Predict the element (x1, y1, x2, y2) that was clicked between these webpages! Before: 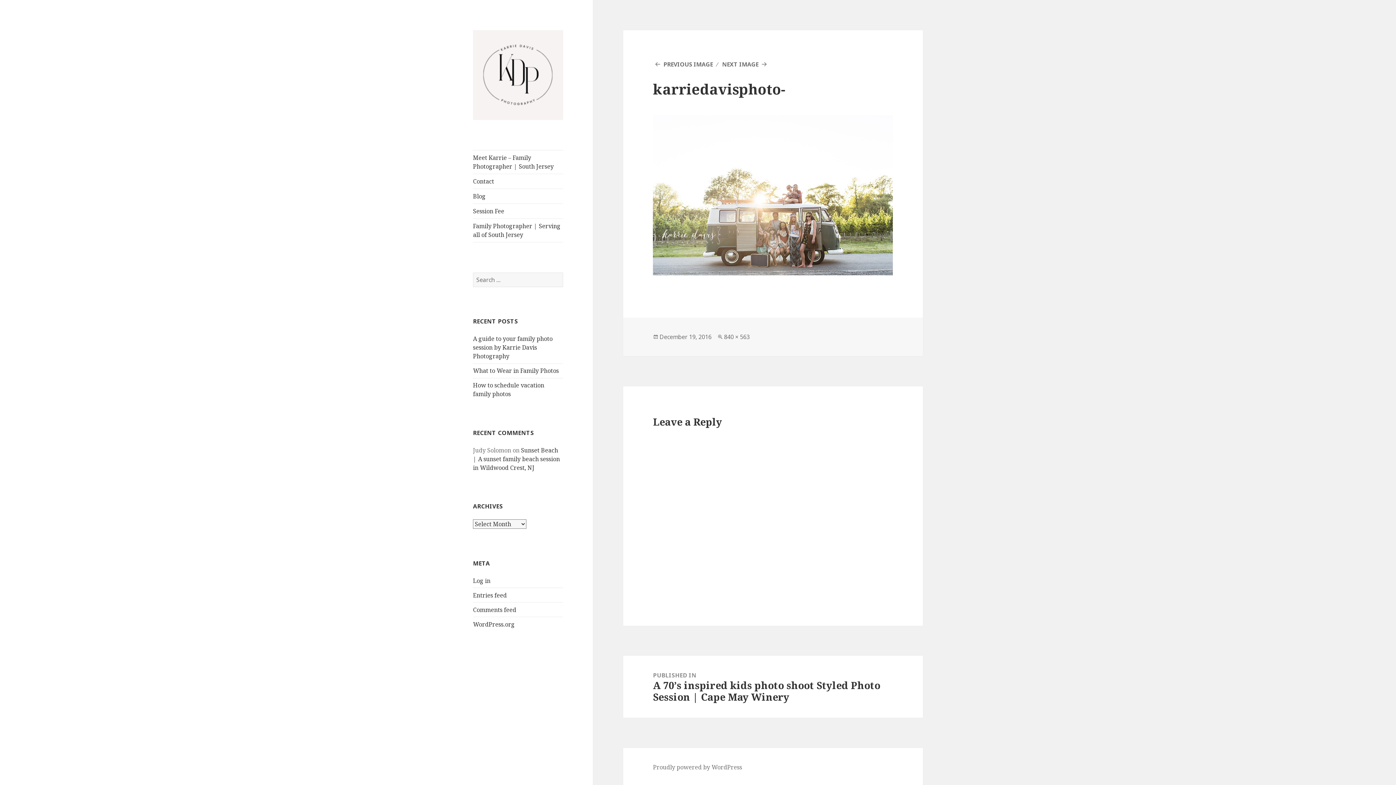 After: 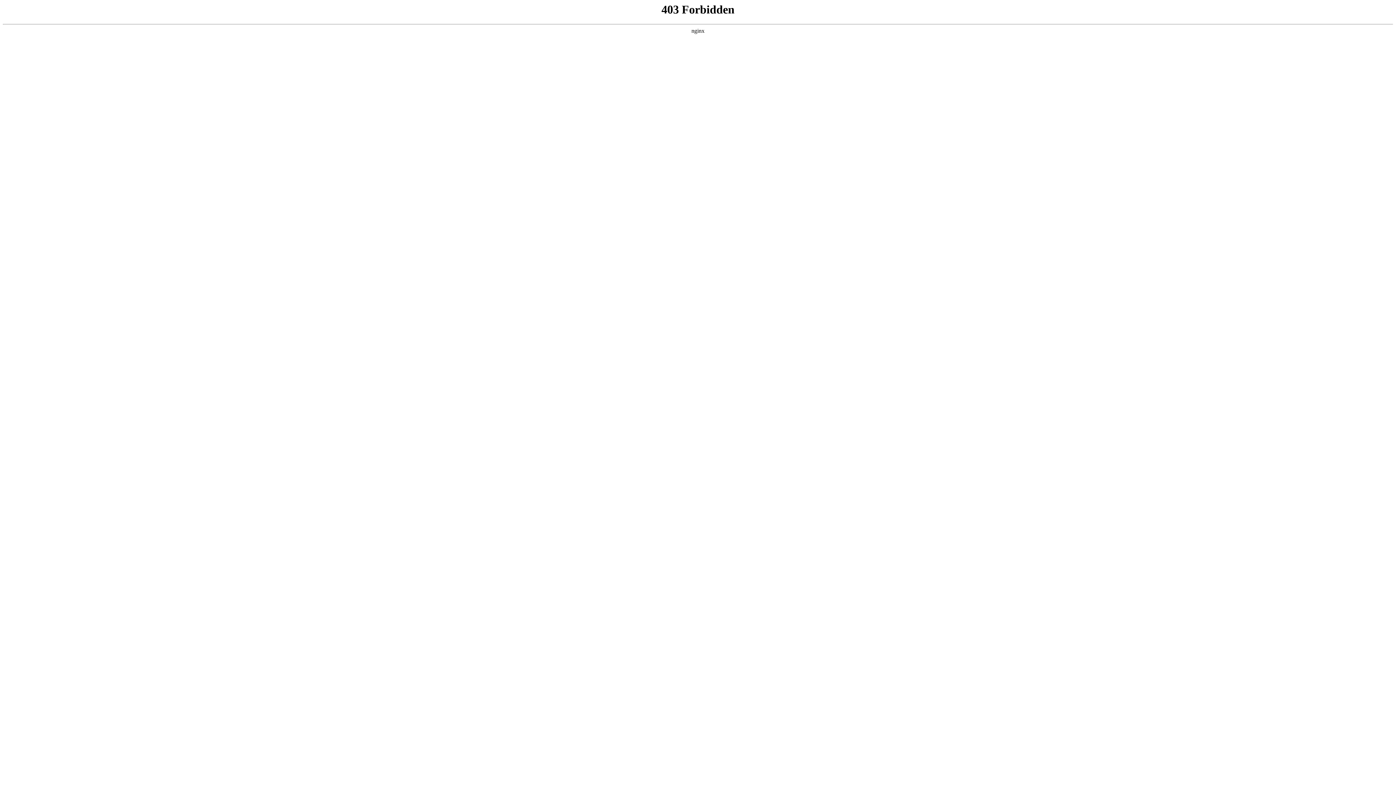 Action: label: WordPress.org bbox: (473, 620, 514, 628)